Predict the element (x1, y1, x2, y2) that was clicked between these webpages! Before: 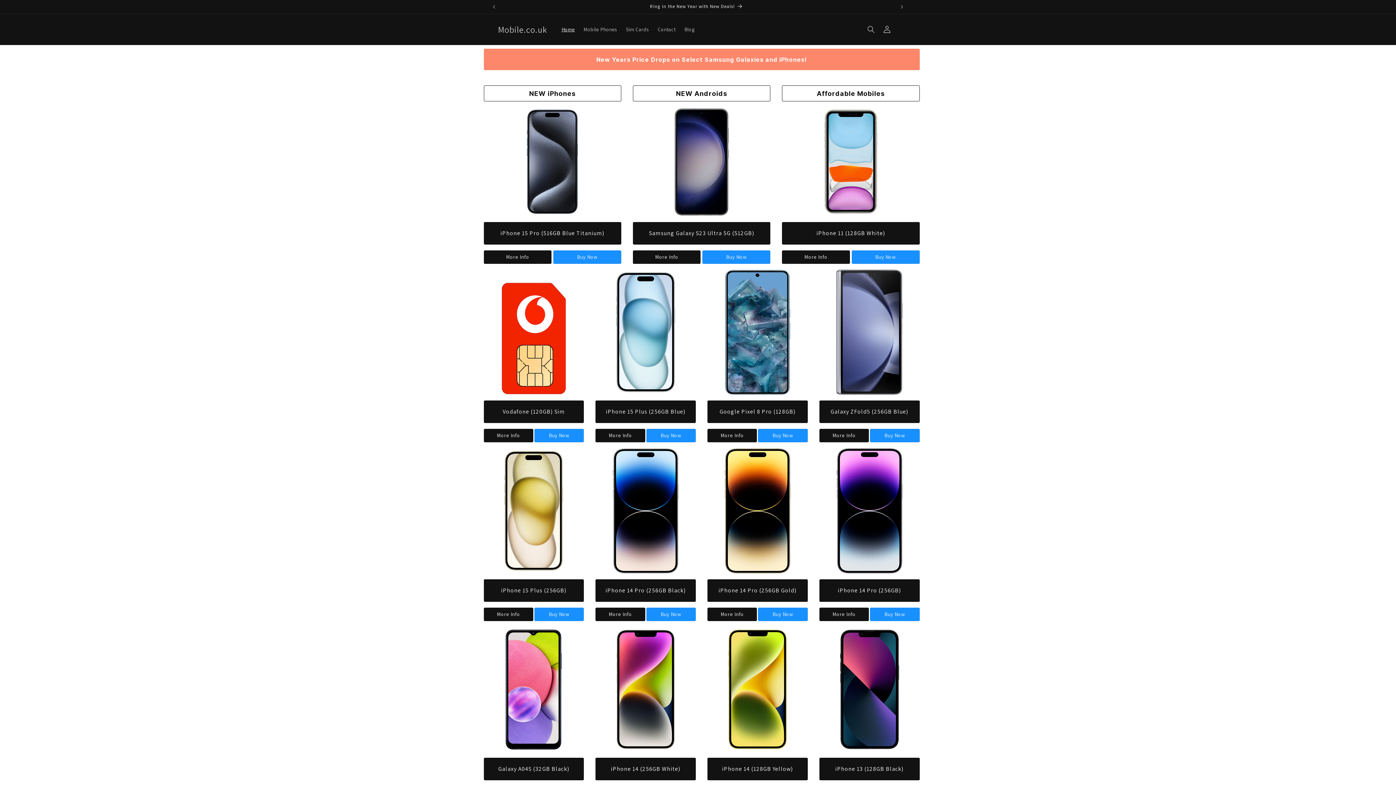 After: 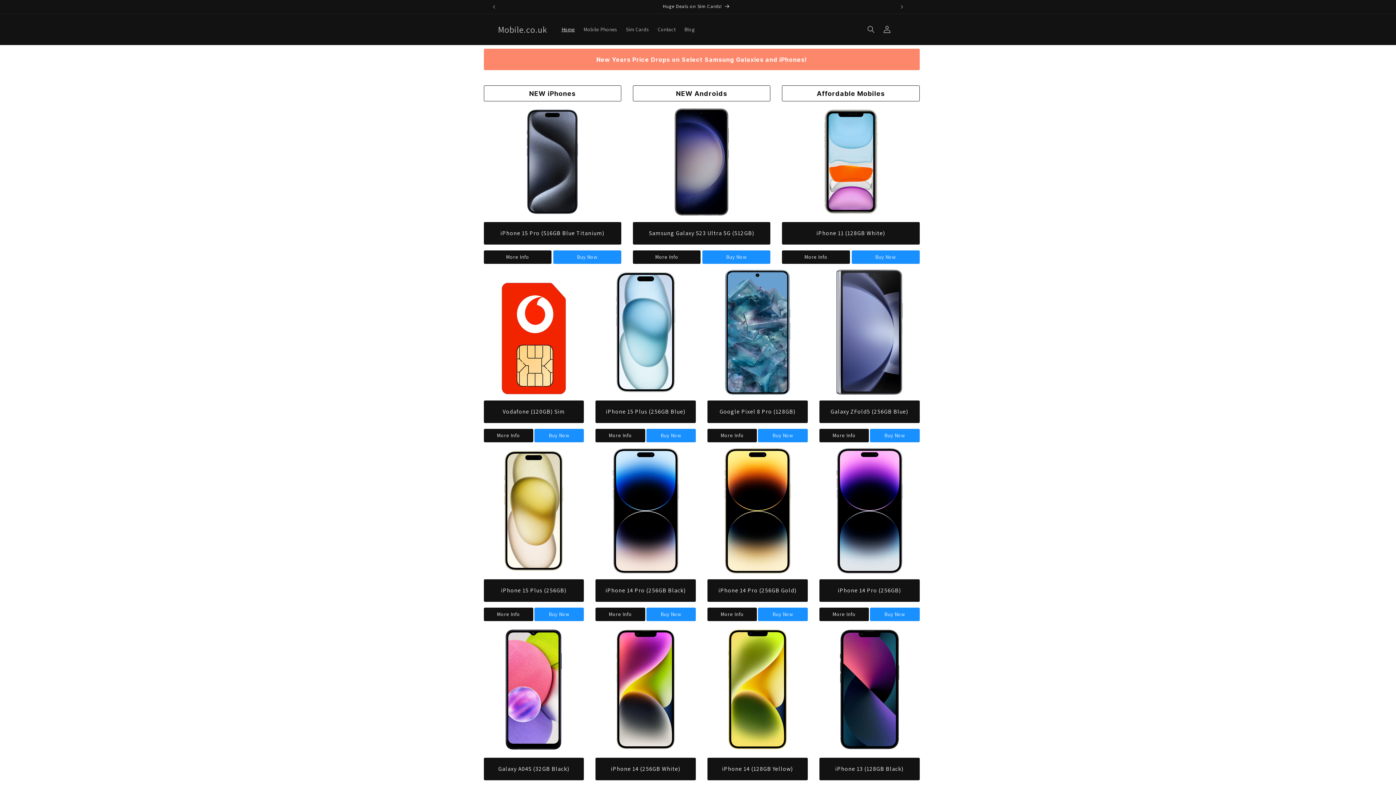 Action: bbox: (557, 21, 579, 37) label: Home